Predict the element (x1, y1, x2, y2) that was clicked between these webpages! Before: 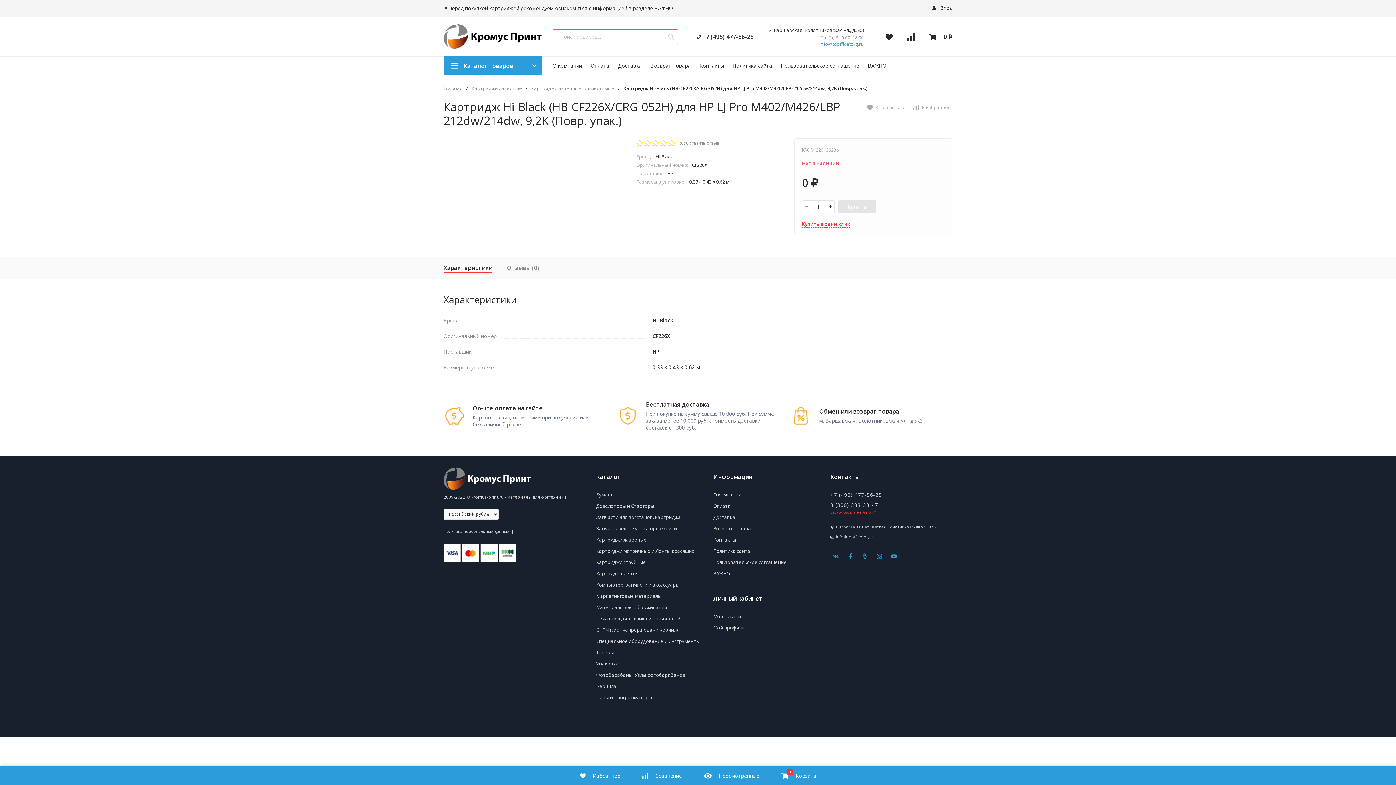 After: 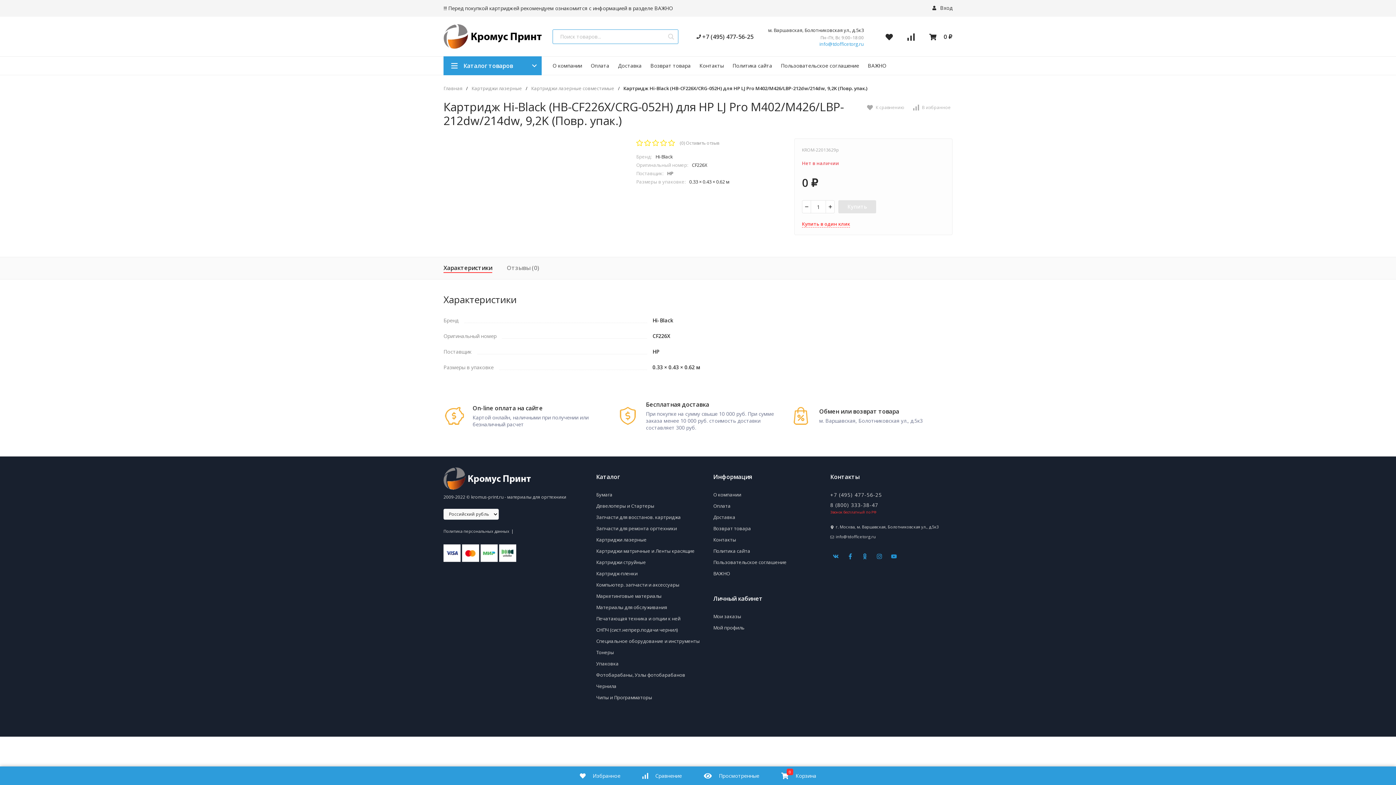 Action: bbox: (888, 548, 899, 565)